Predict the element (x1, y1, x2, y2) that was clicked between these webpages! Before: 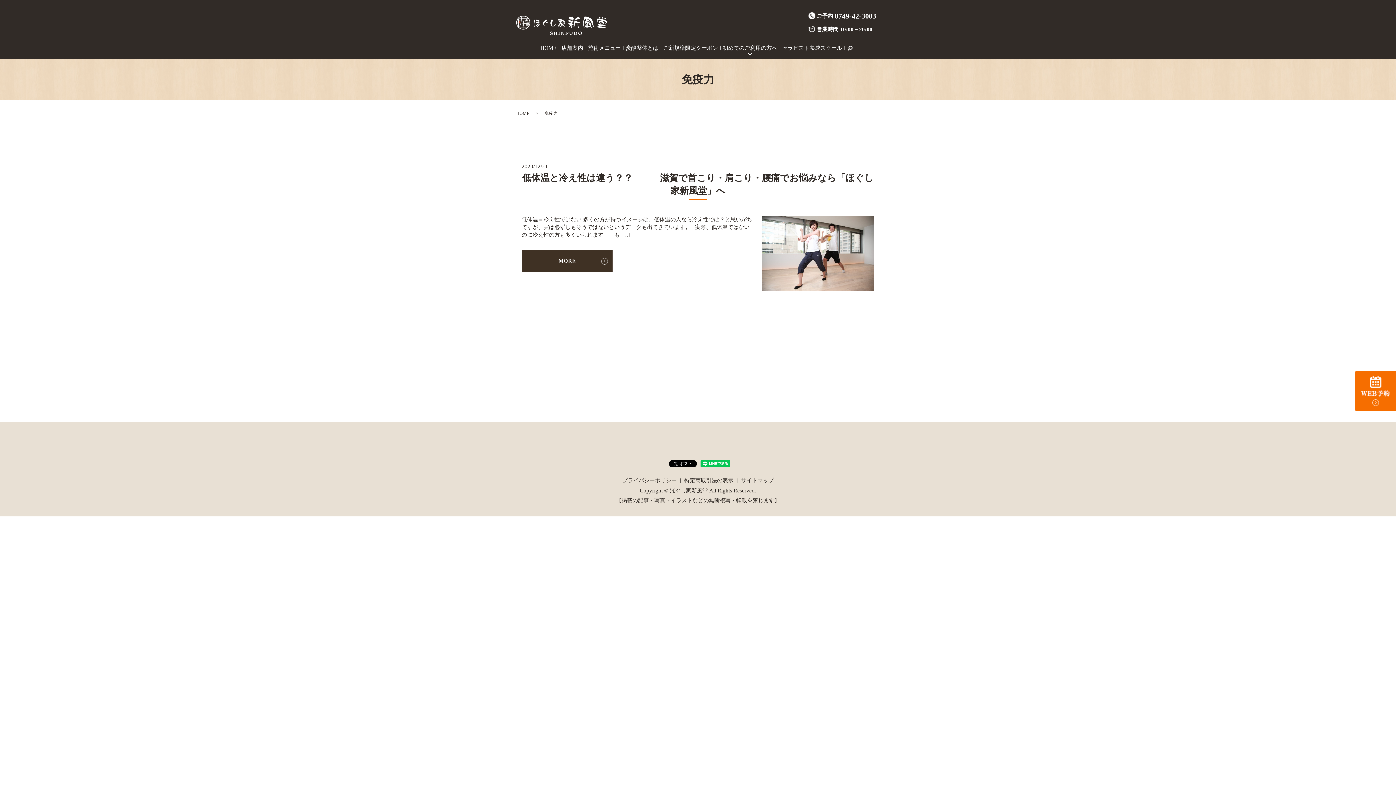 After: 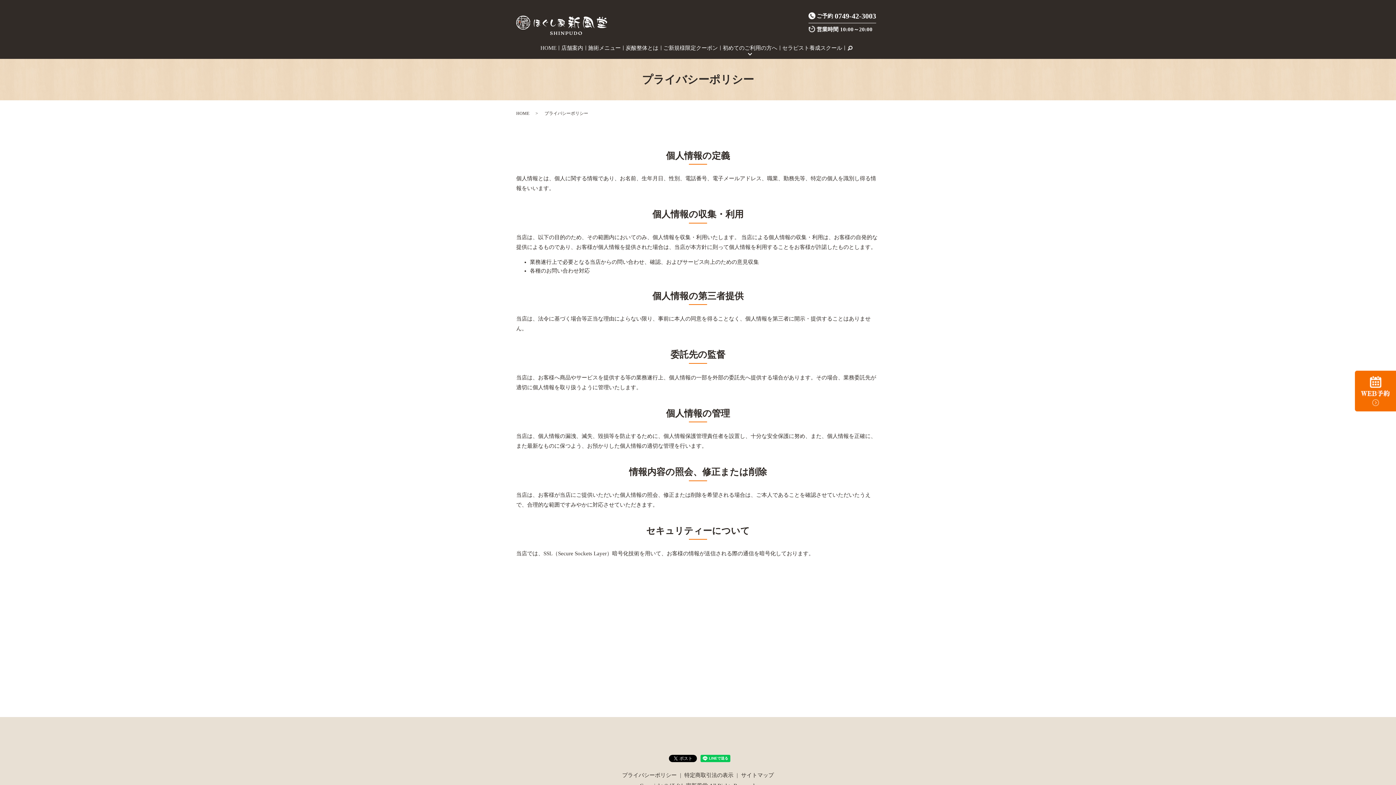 Action: label: プライバシーポリシー bbox: (620, 475, 678, 486)